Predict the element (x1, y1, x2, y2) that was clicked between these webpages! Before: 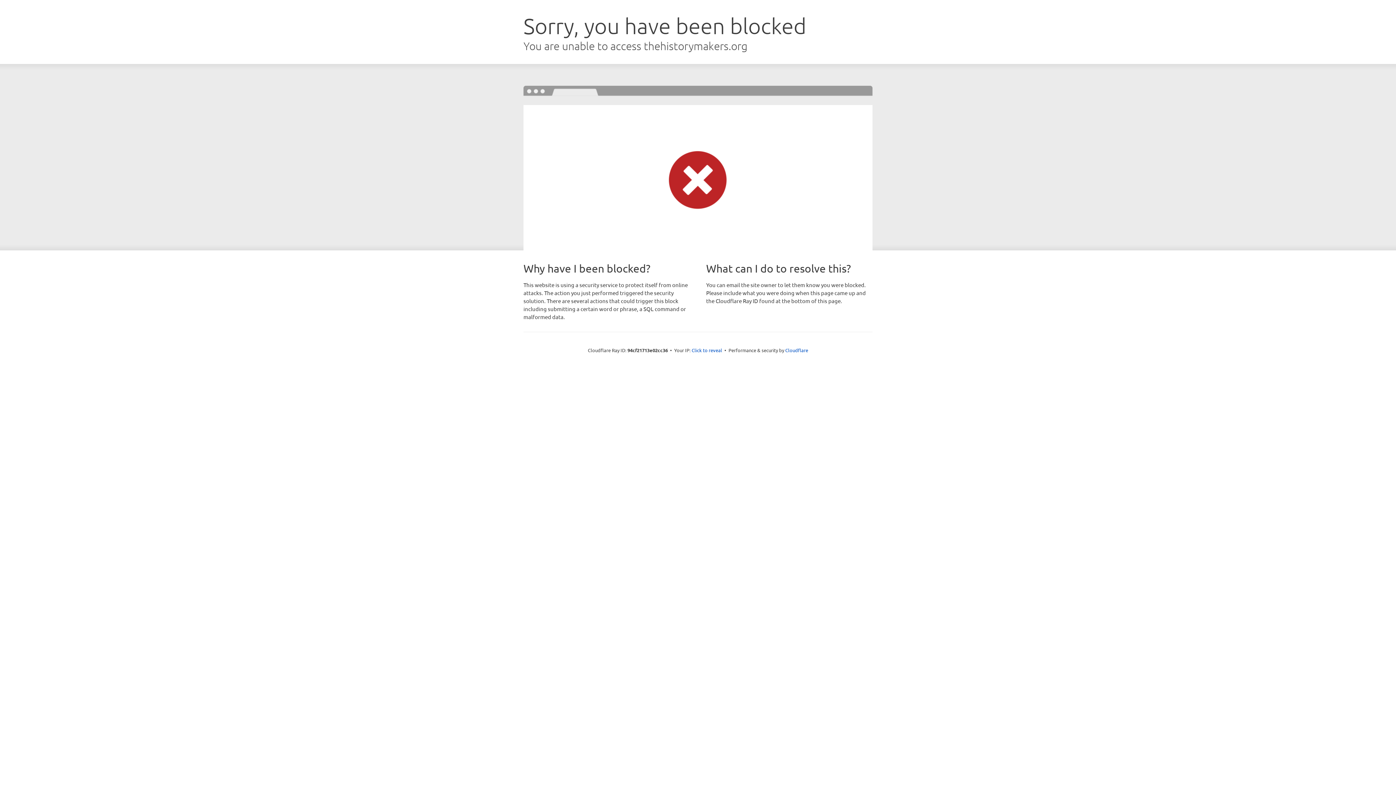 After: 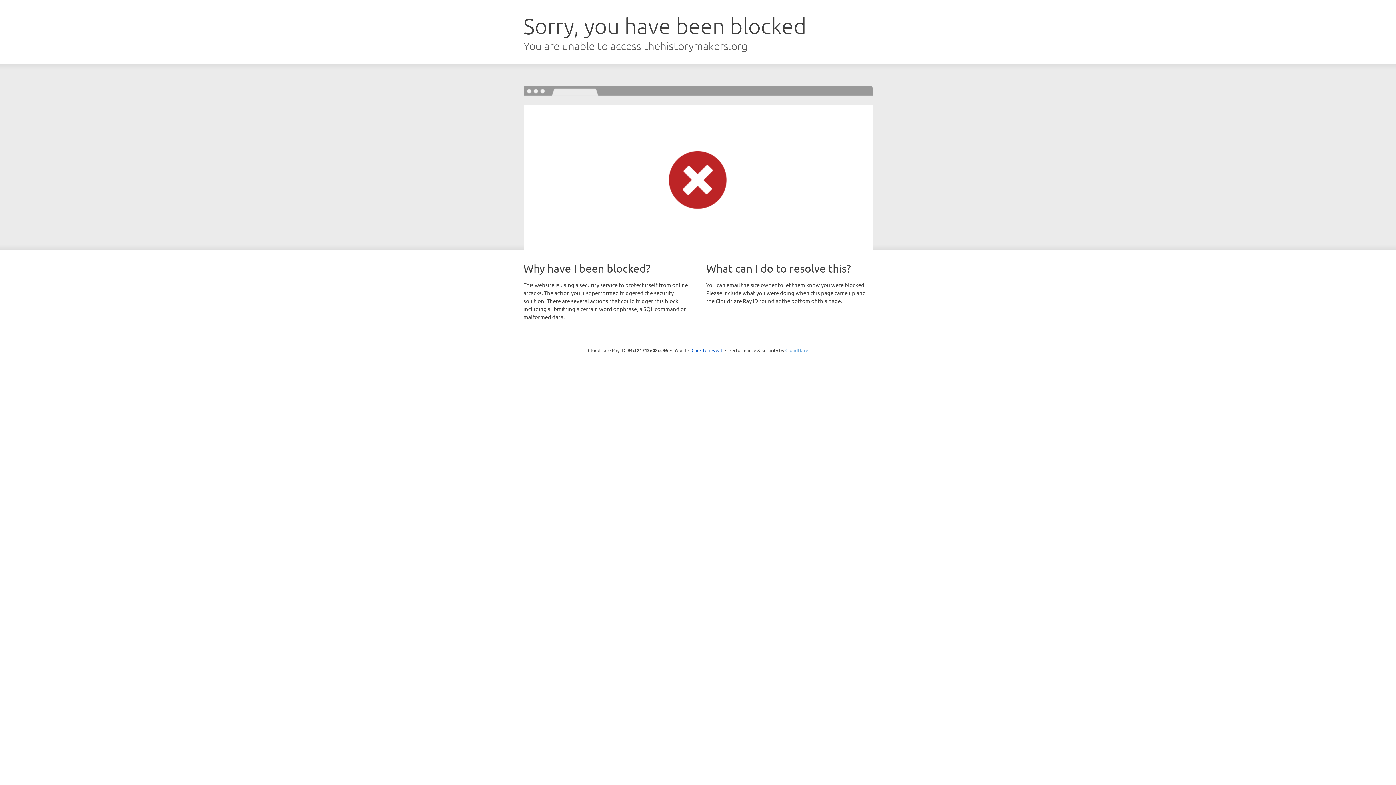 Action: bbox: (785, 347, 808, 353) label: Cloudflare